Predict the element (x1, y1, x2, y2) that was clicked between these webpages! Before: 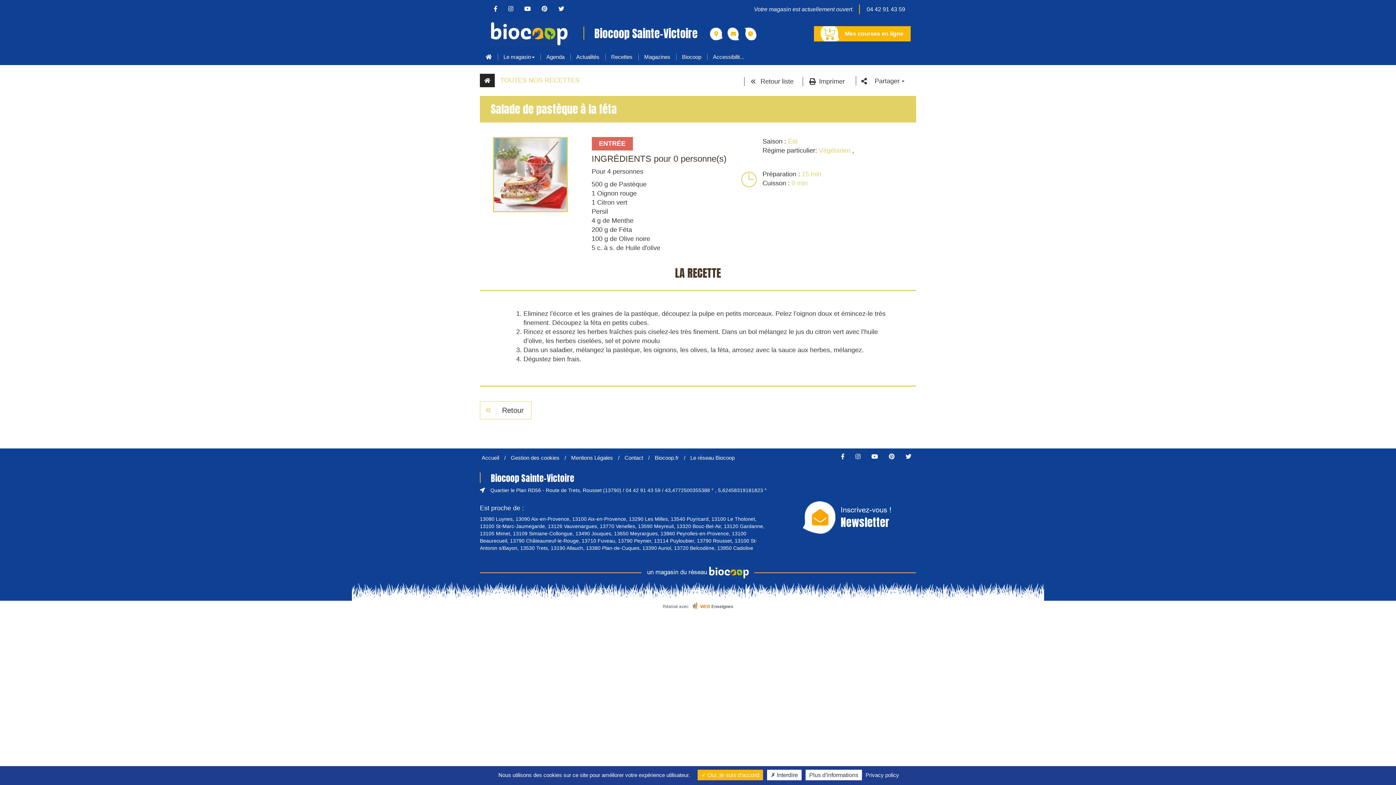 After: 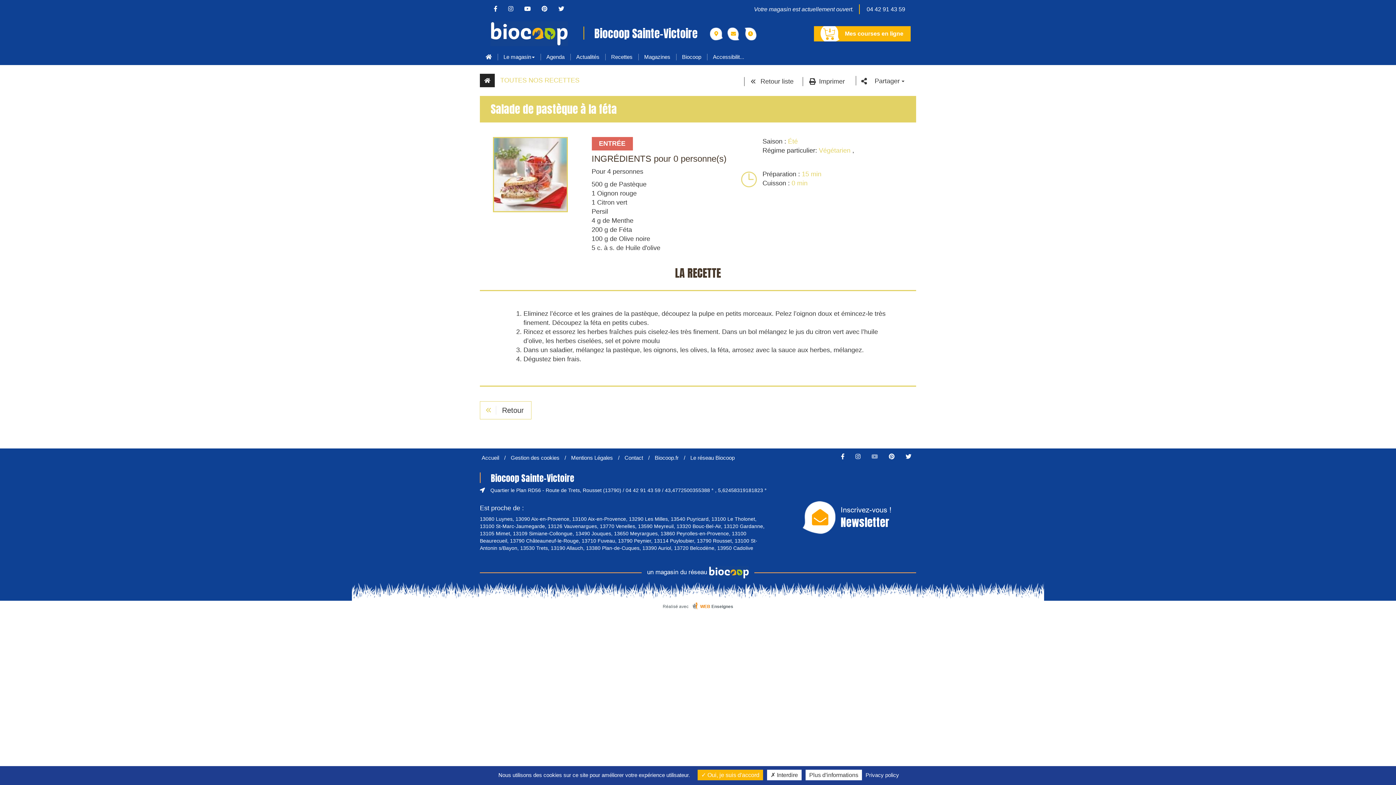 Action: bbox: (866, 453, 882, 460)